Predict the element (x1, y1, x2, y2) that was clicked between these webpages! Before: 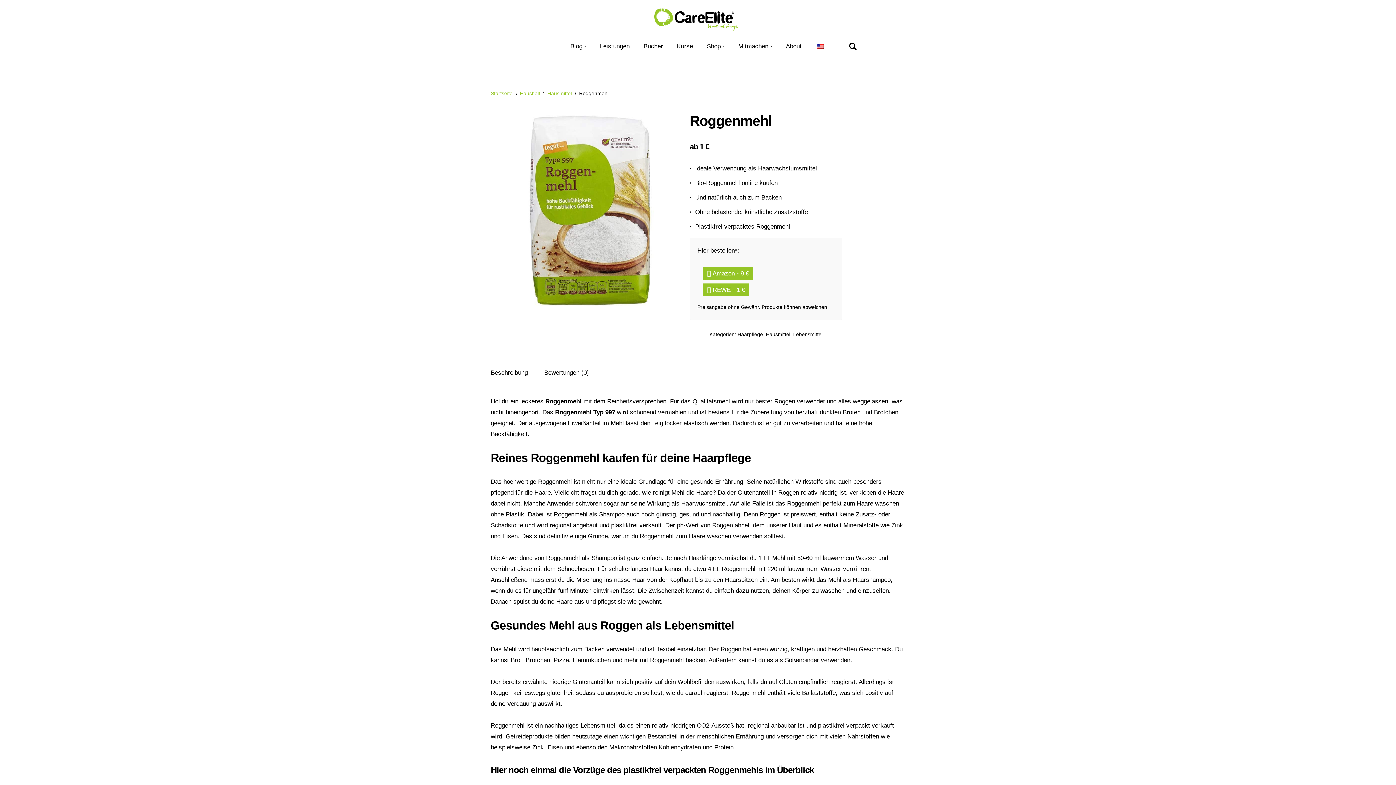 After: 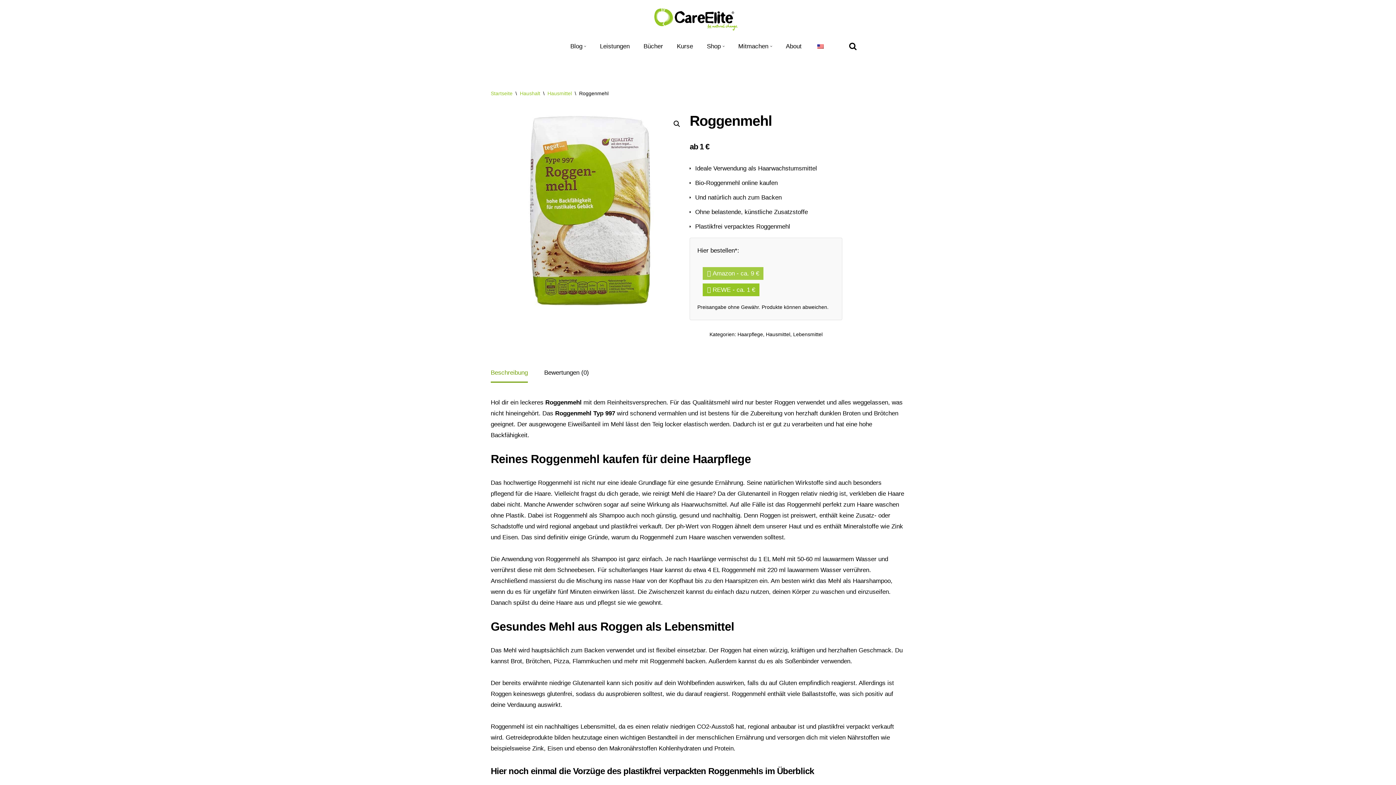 Action: bbox: (702, 267, 753, 279) label: Amazon - 9 €